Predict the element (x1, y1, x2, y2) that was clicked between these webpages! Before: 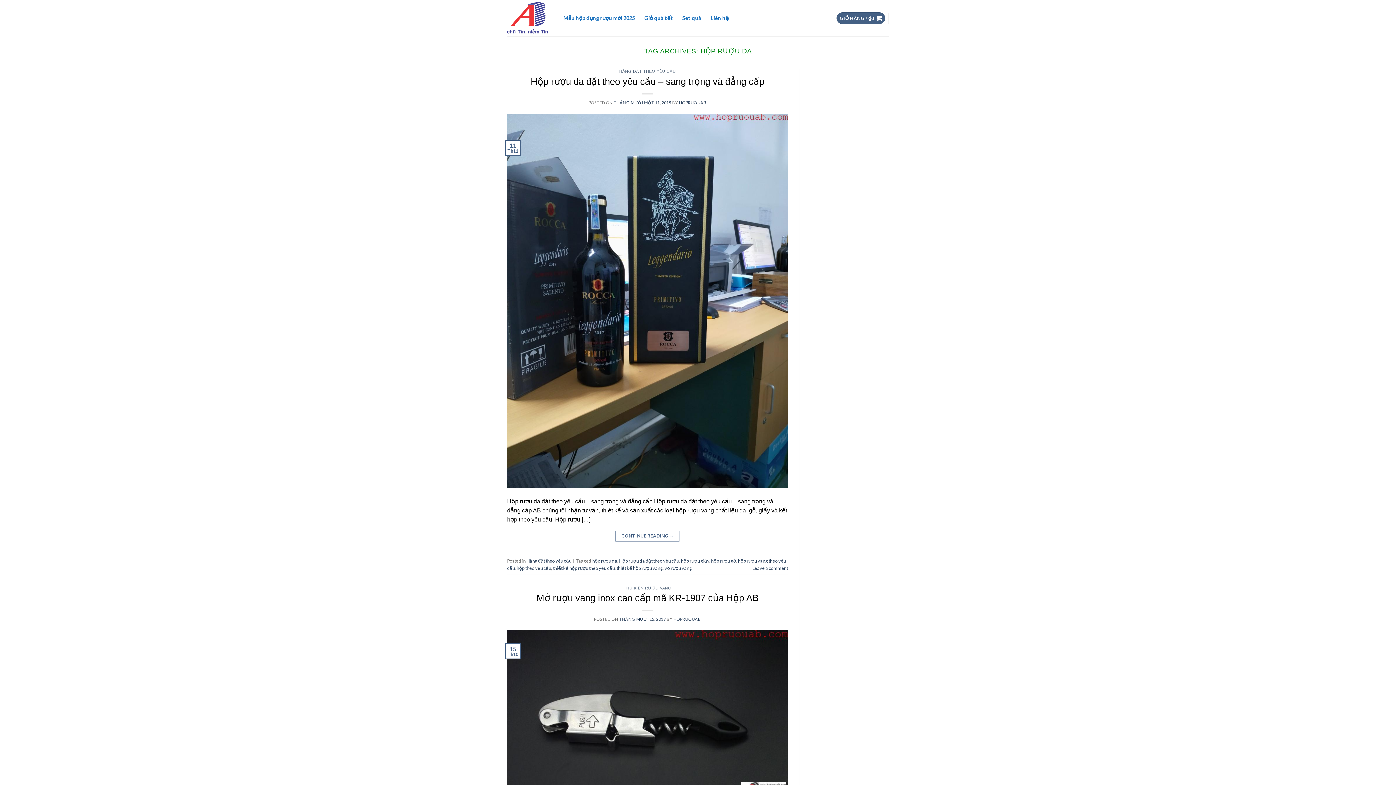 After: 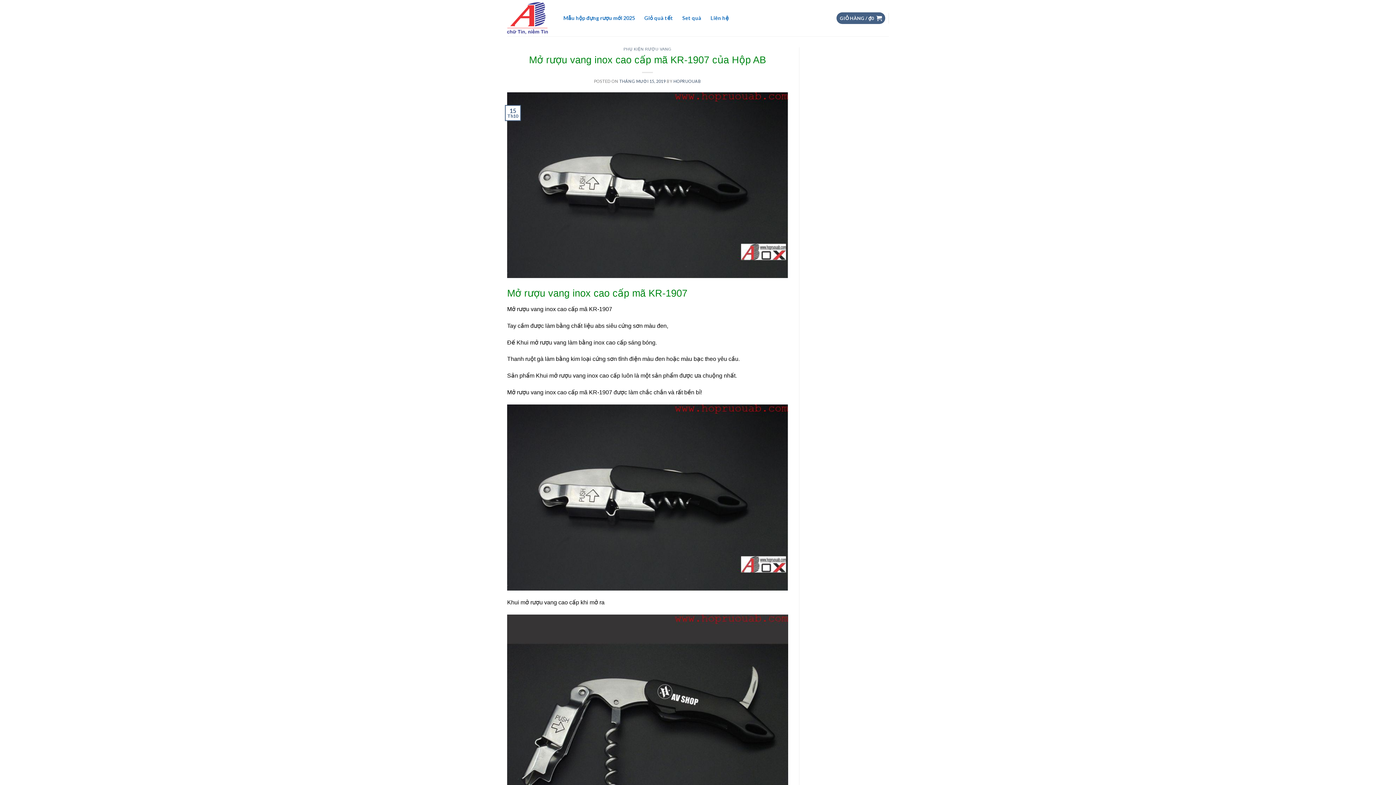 Action: bbox: (619, 617, 665, 621) label: THÁNG MƯỜI 15, 2019